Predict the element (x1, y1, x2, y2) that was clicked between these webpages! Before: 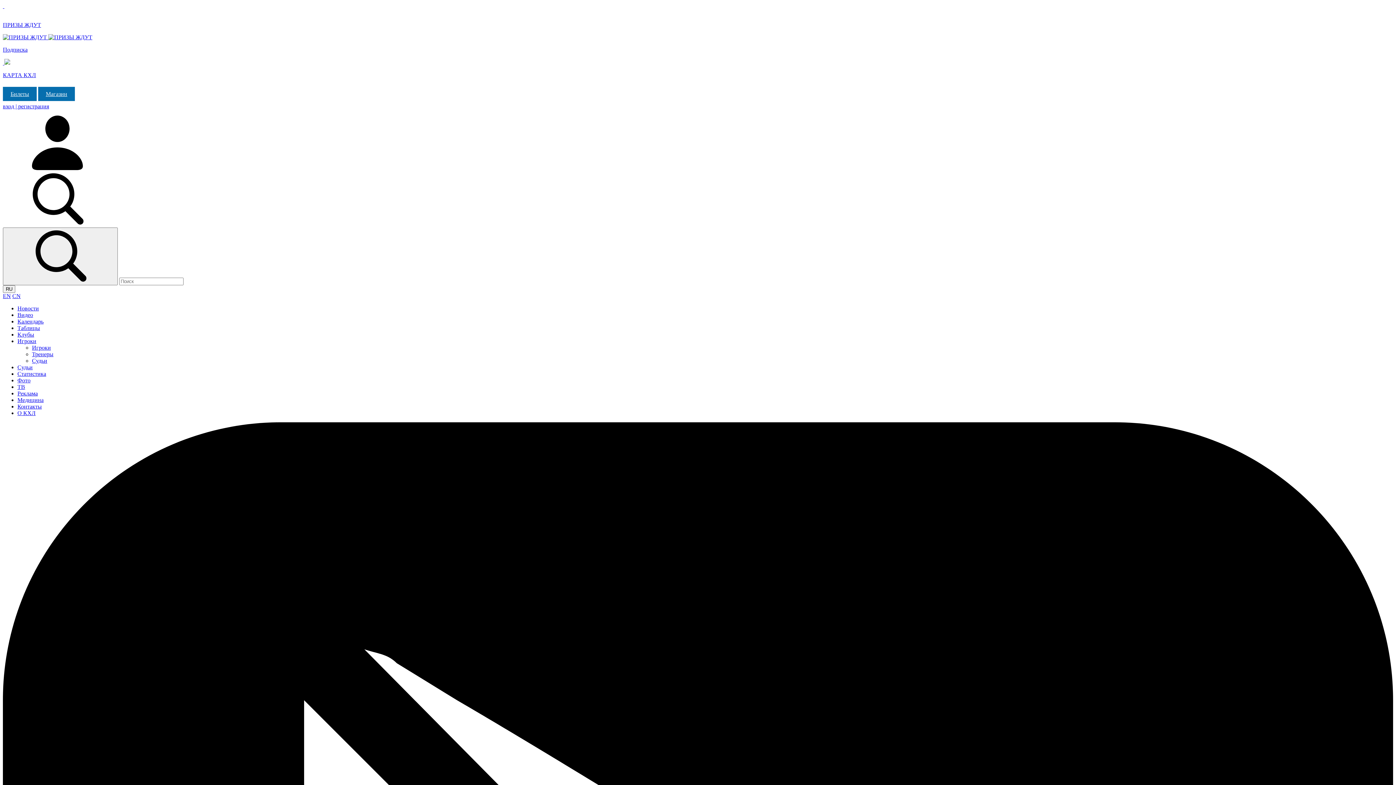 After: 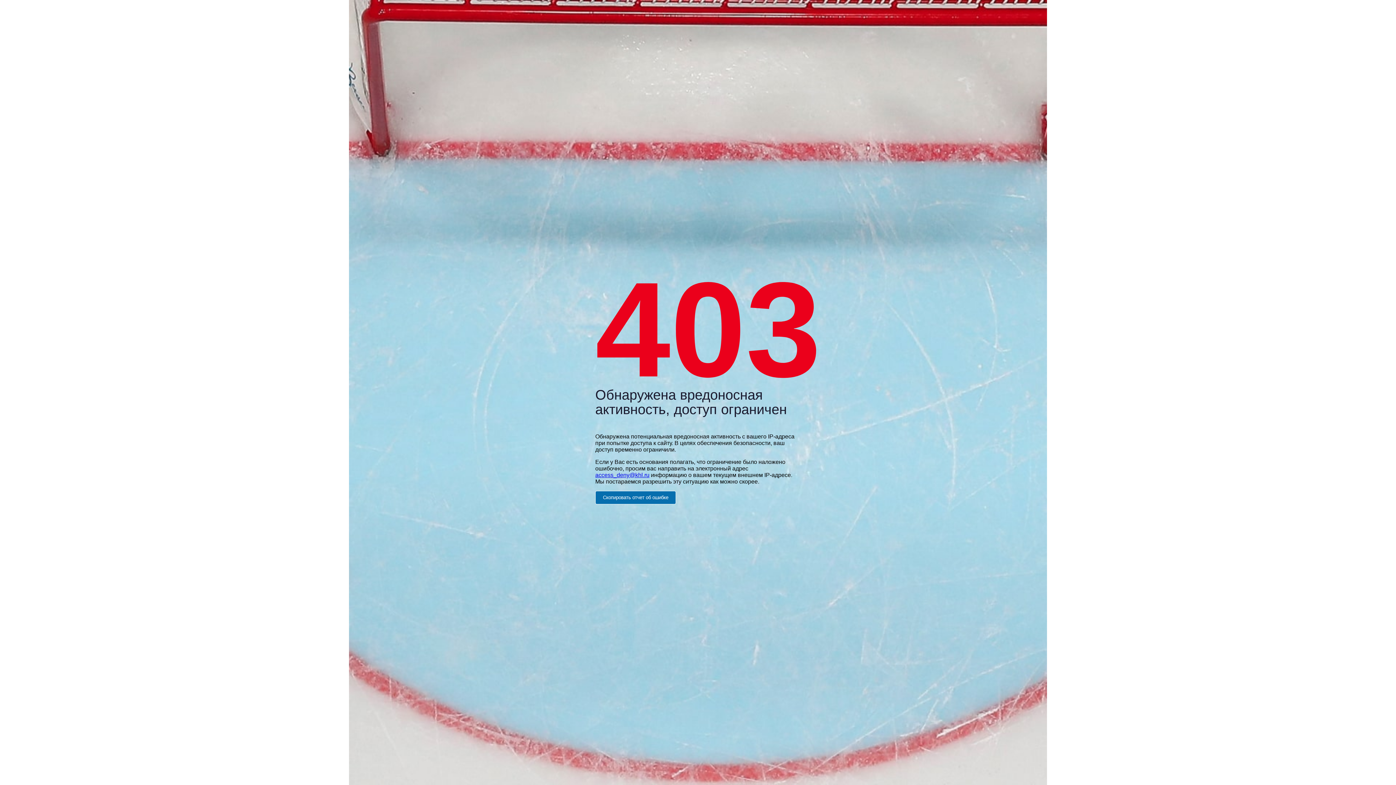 Action: bbox: (17, 390, 37, 396) label: Реклама